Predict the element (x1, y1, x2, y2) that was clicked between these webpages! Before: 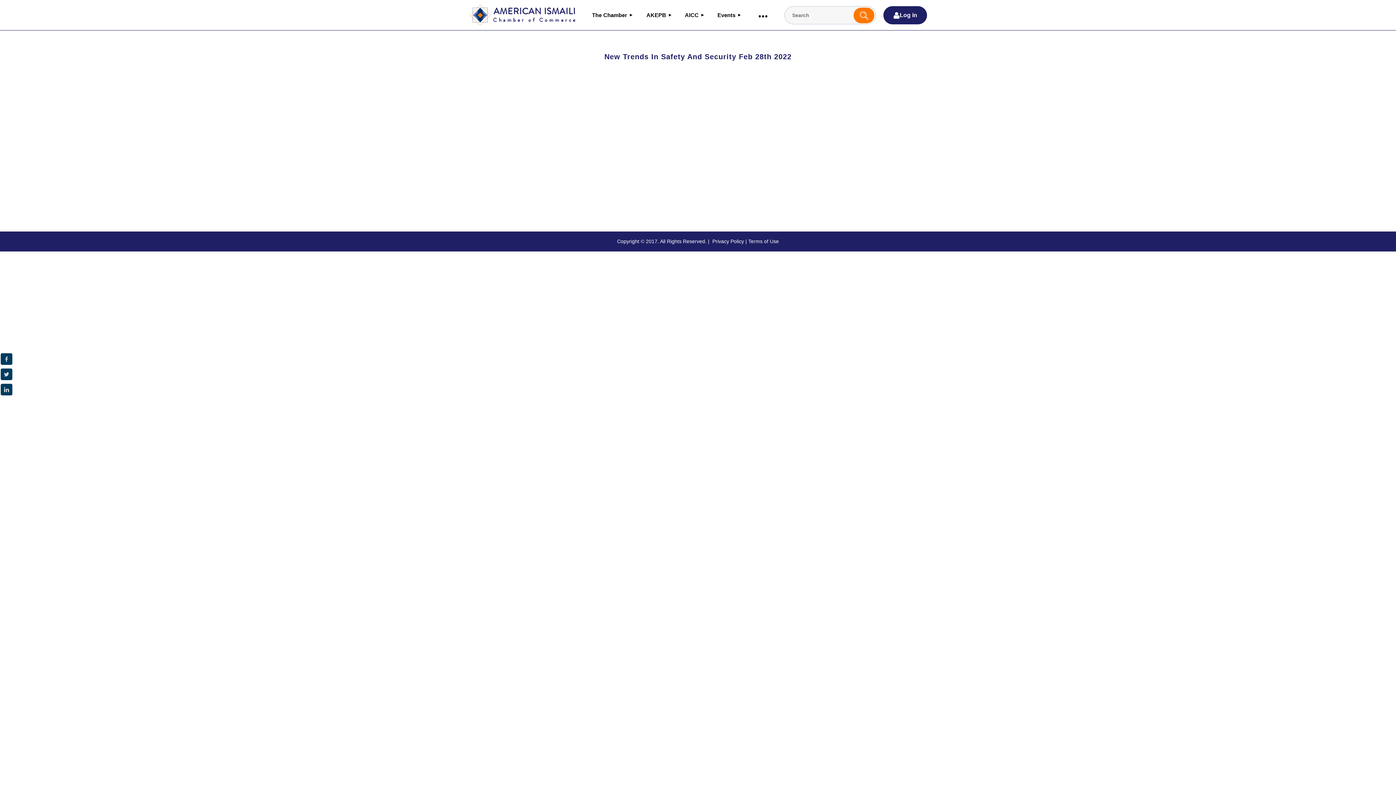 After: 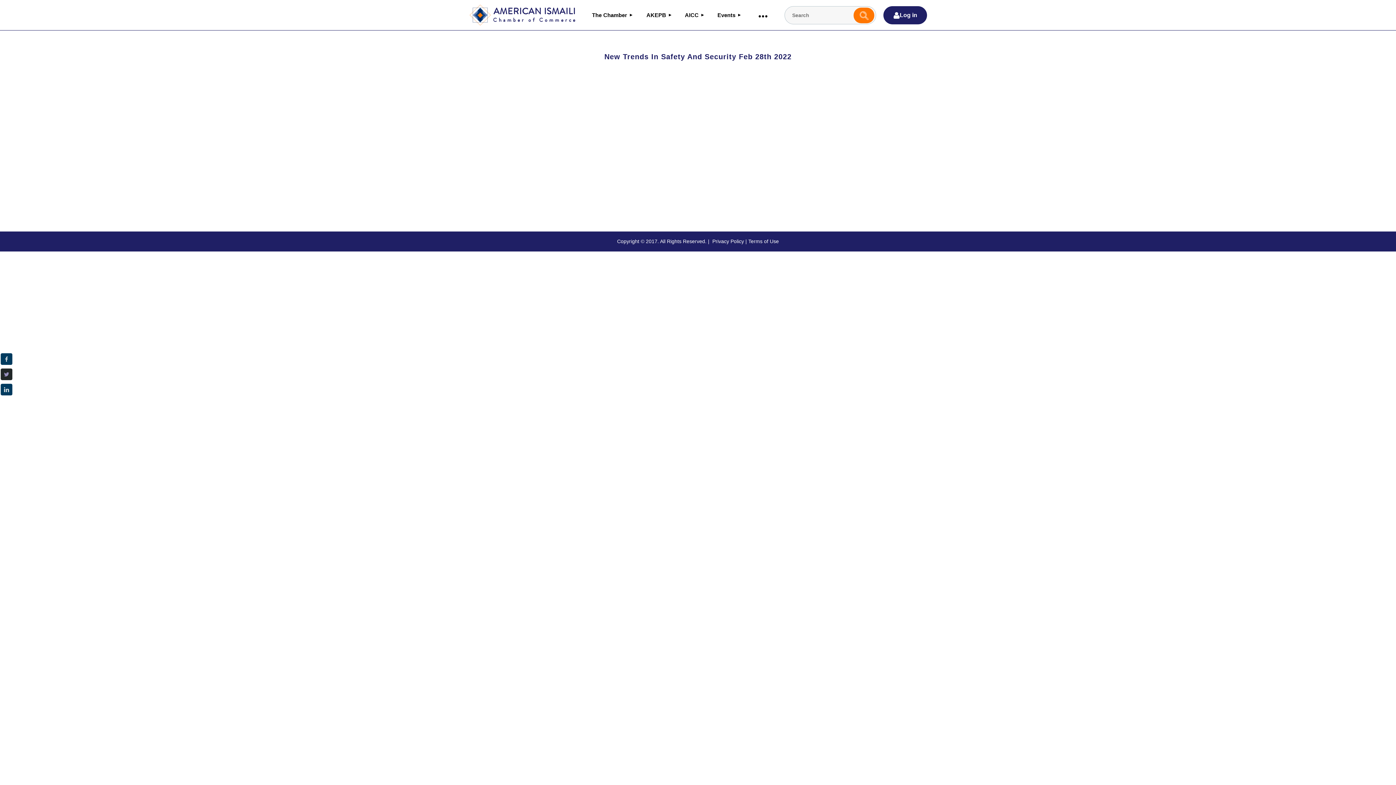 Action: bbox: (0, 368, 12, 380)